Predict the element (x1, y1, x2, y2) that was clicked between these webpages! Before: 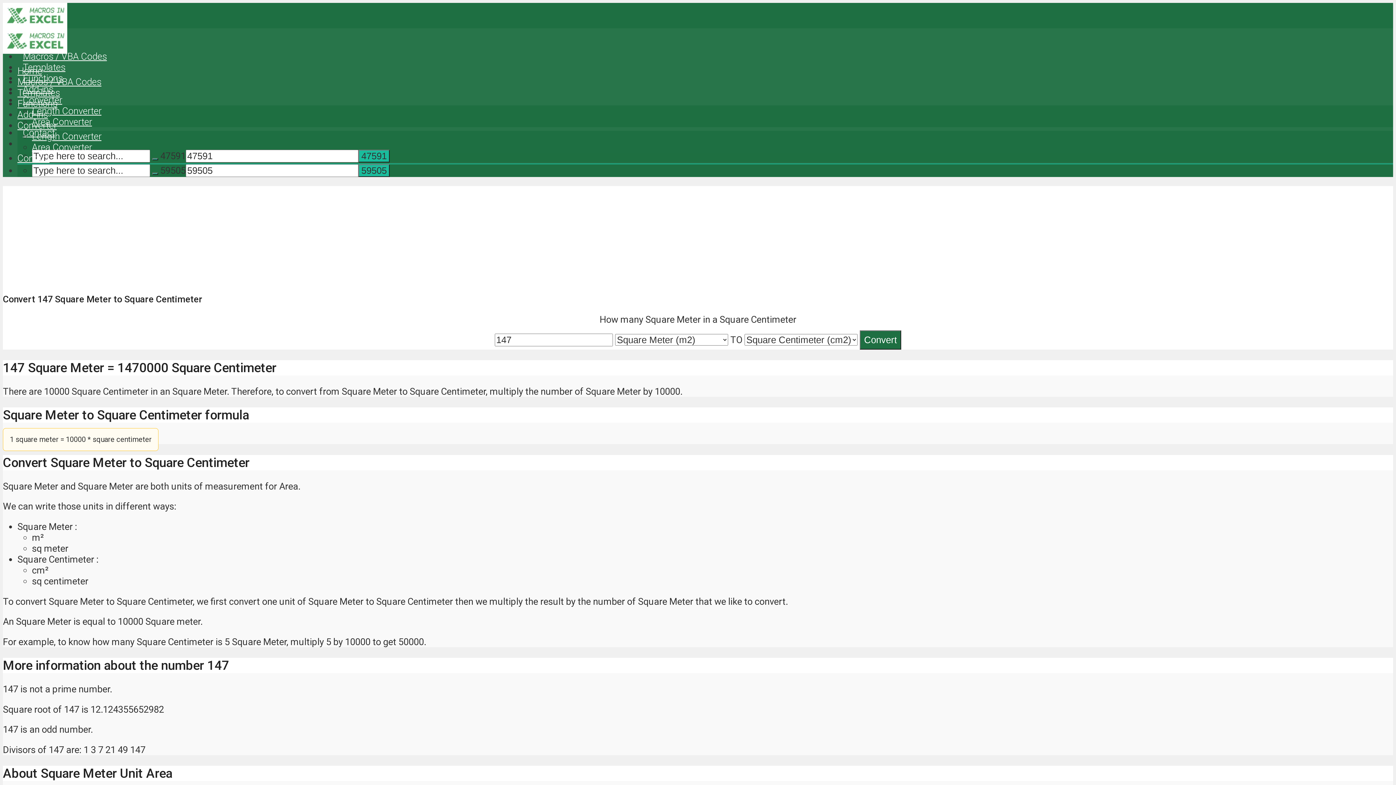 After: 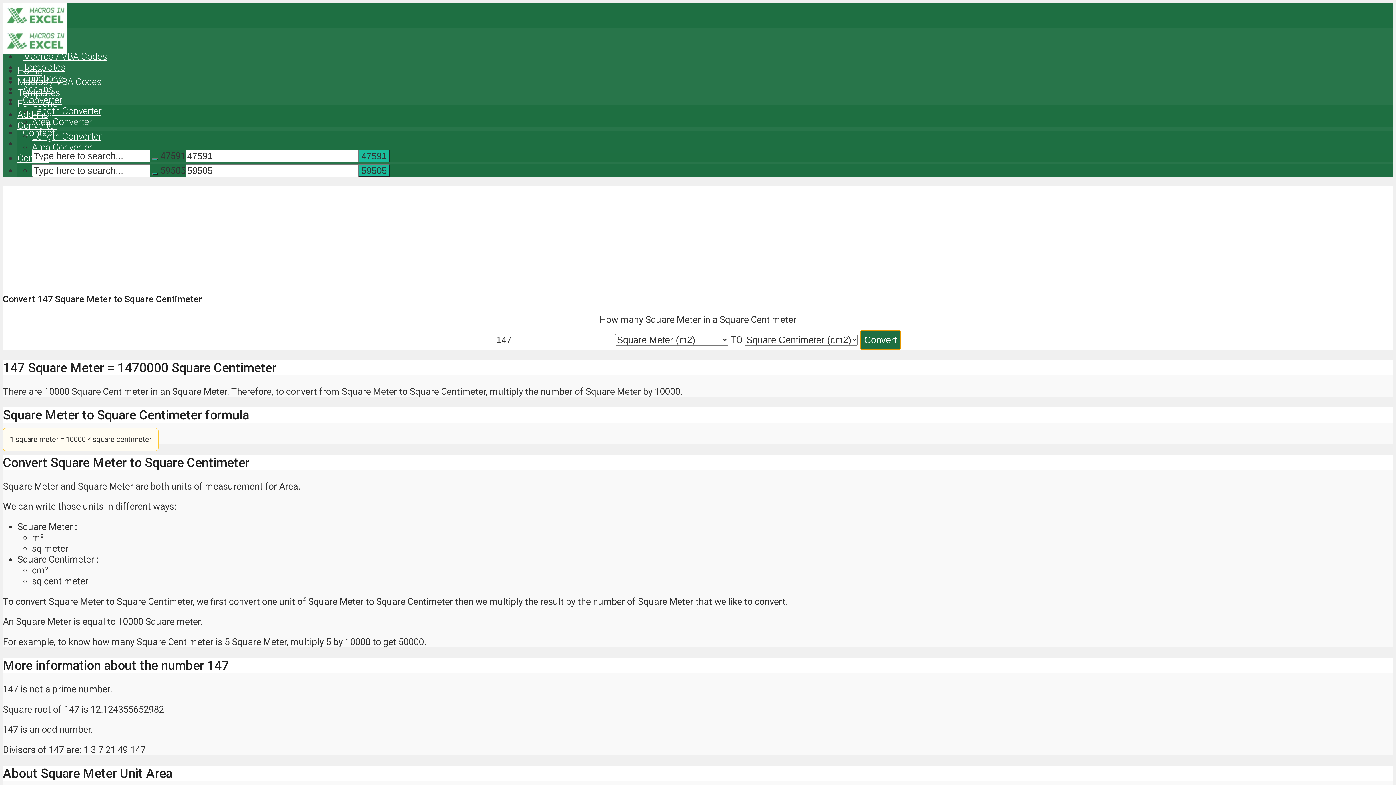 Action: bbox: (860, 330, 901, 349) label: Convert